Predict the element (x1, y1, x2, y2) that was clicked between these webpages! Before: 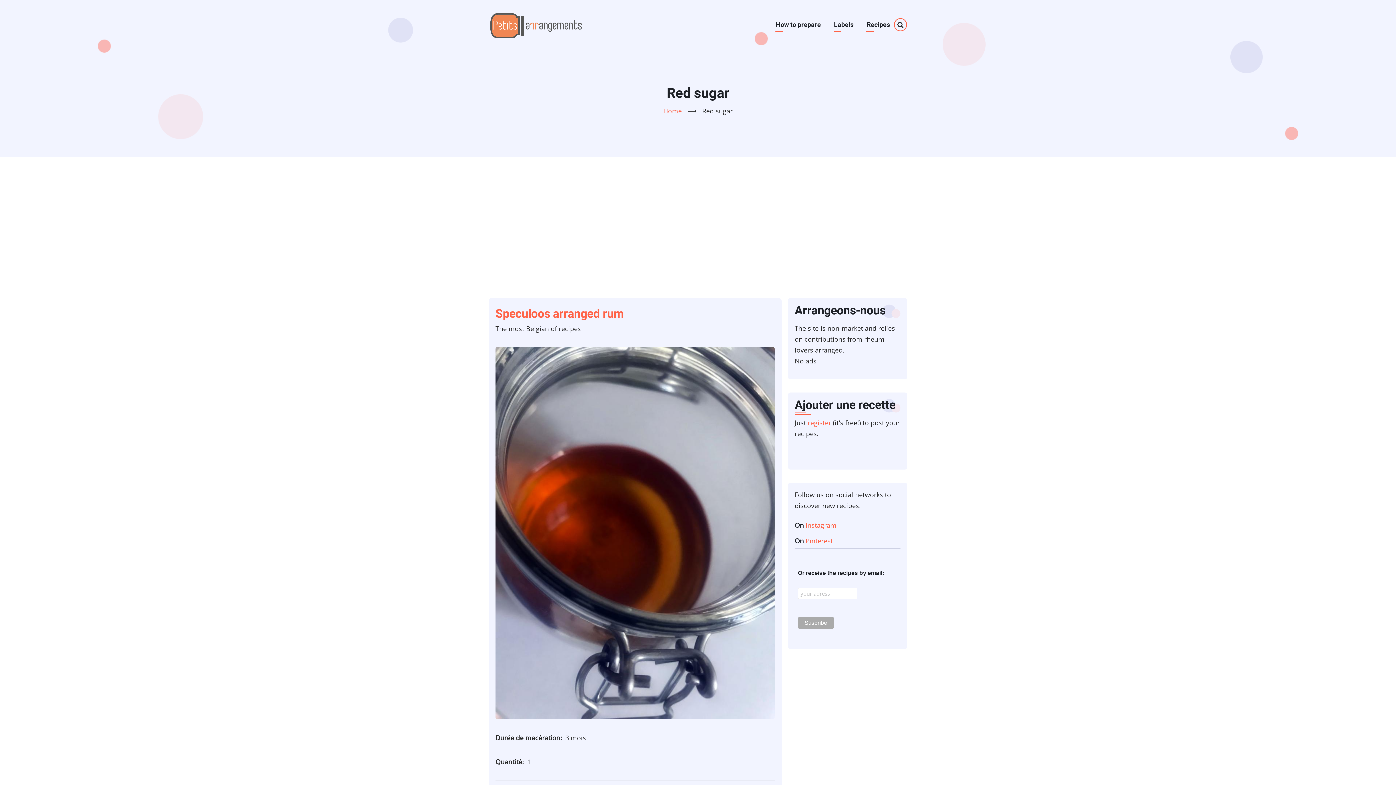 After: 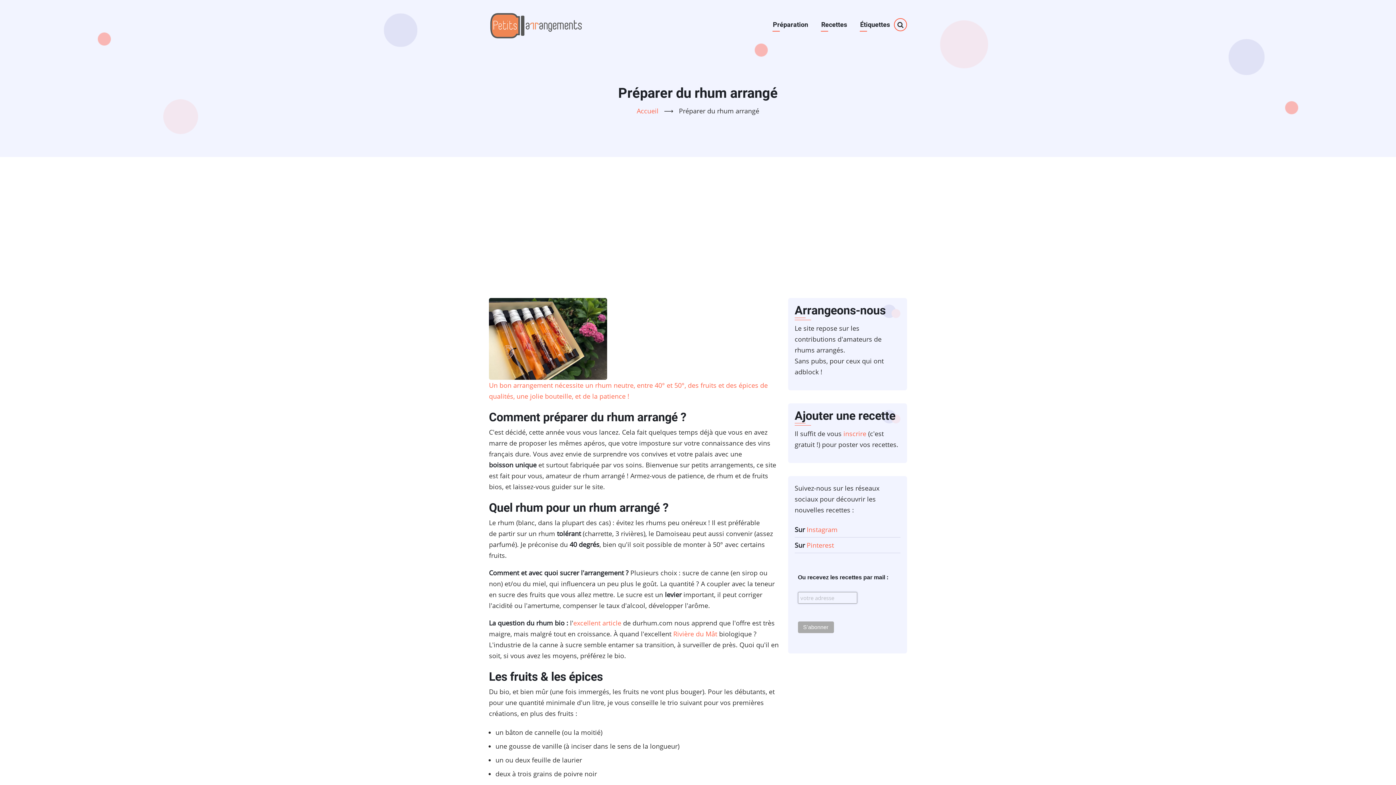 Action: bbox: (775, 17, 821, 31) label: How to prepare